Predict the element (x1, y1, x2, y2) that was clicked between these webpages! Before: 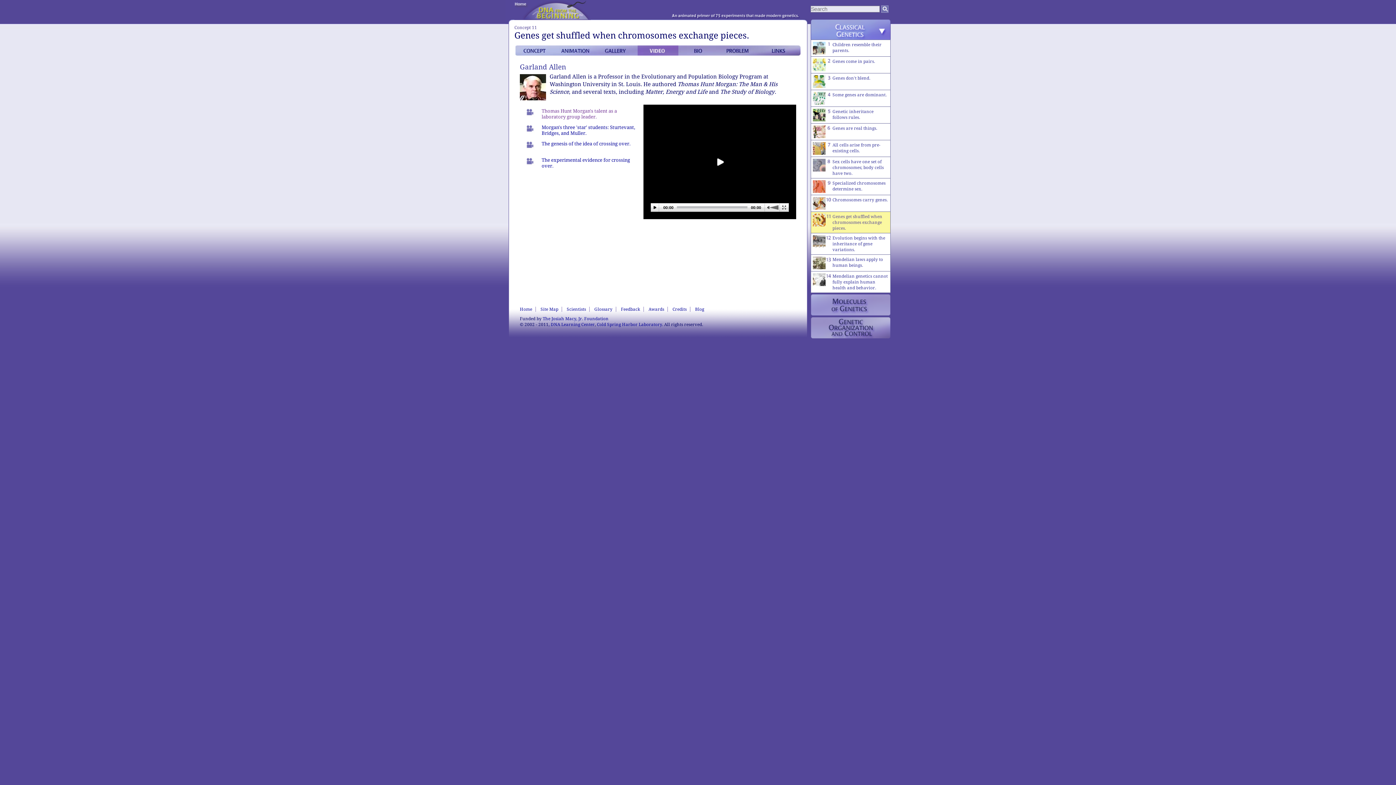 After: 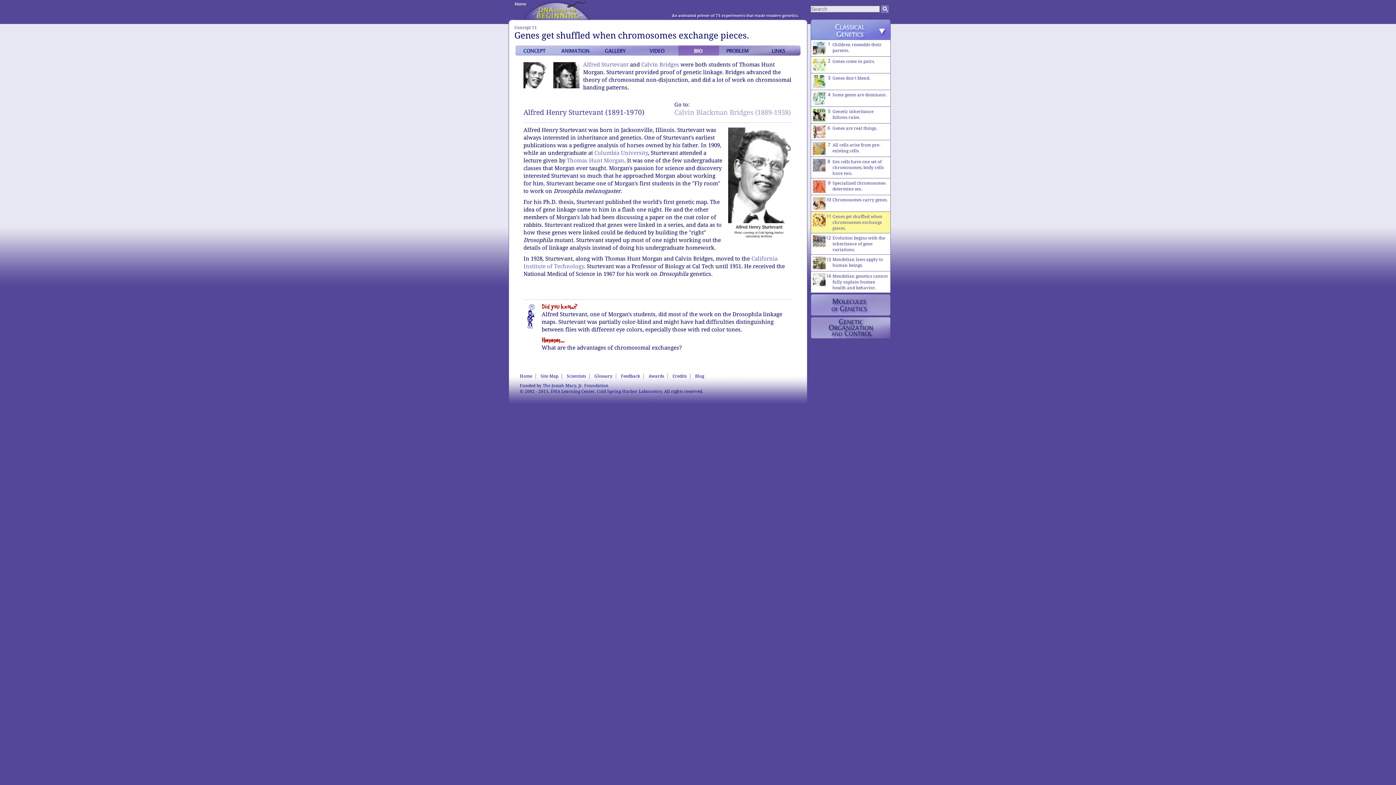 Action: bbox: (678, 45, 719, 55)